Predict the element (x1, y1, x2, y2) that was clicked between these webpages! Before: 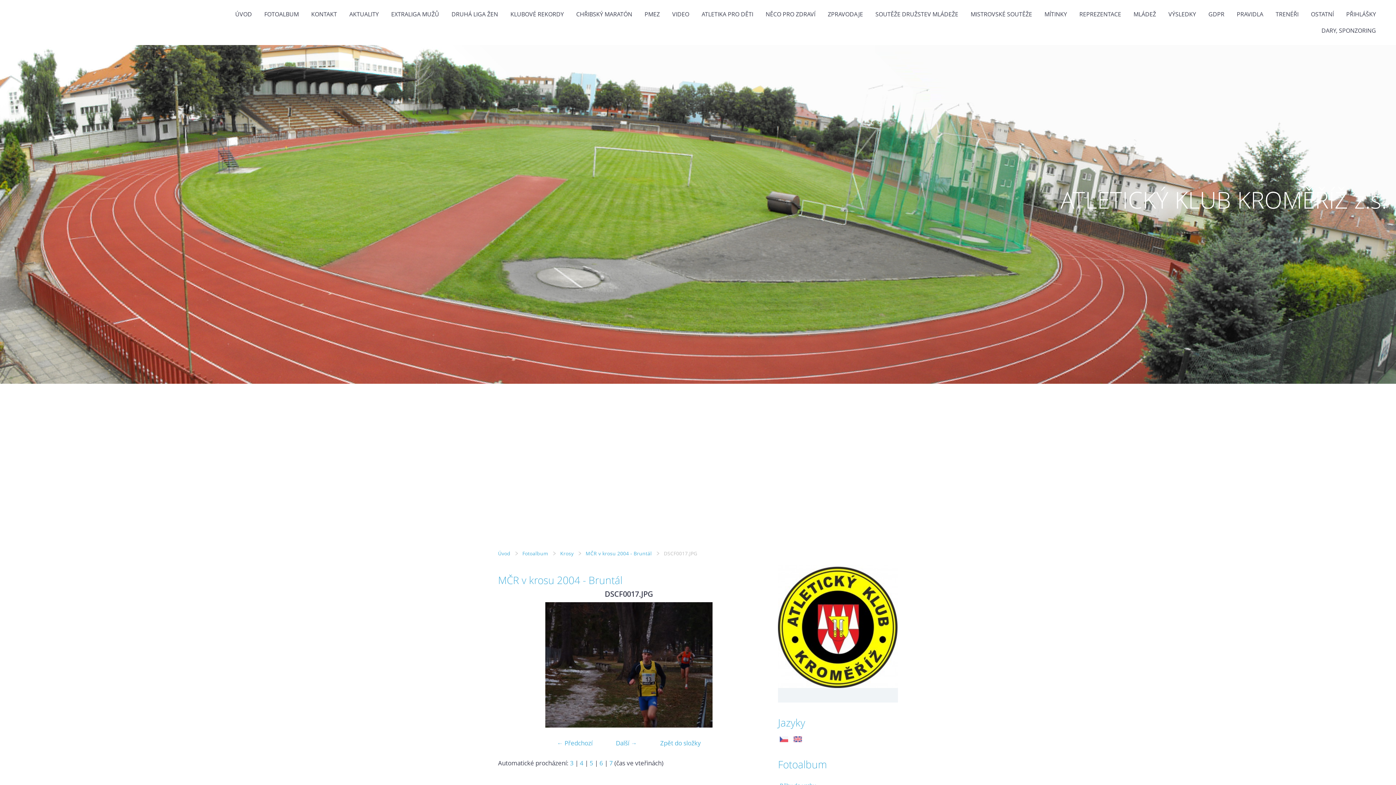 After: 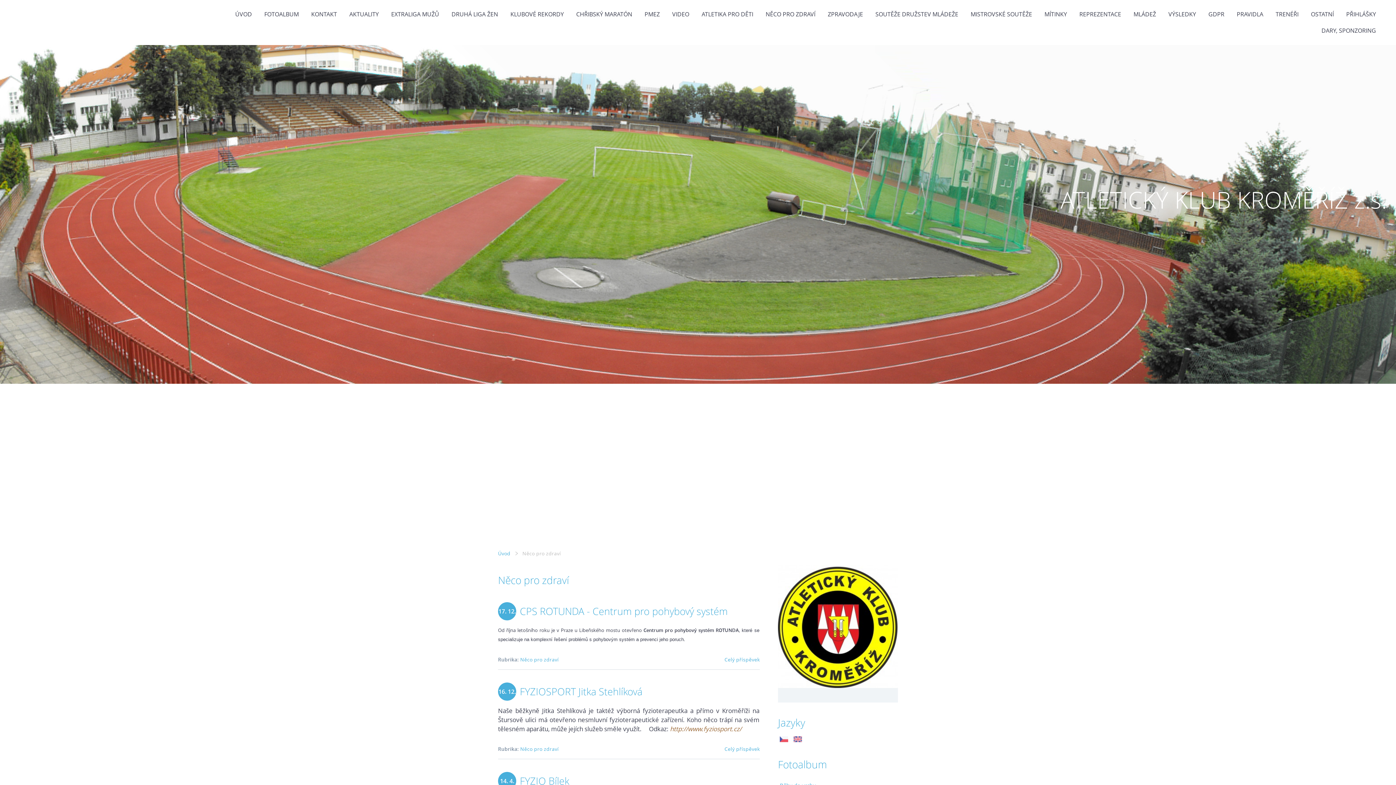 Action: label: NĚCO PRO ZDRAVÍ bbox: (760, 9, 821, 18)